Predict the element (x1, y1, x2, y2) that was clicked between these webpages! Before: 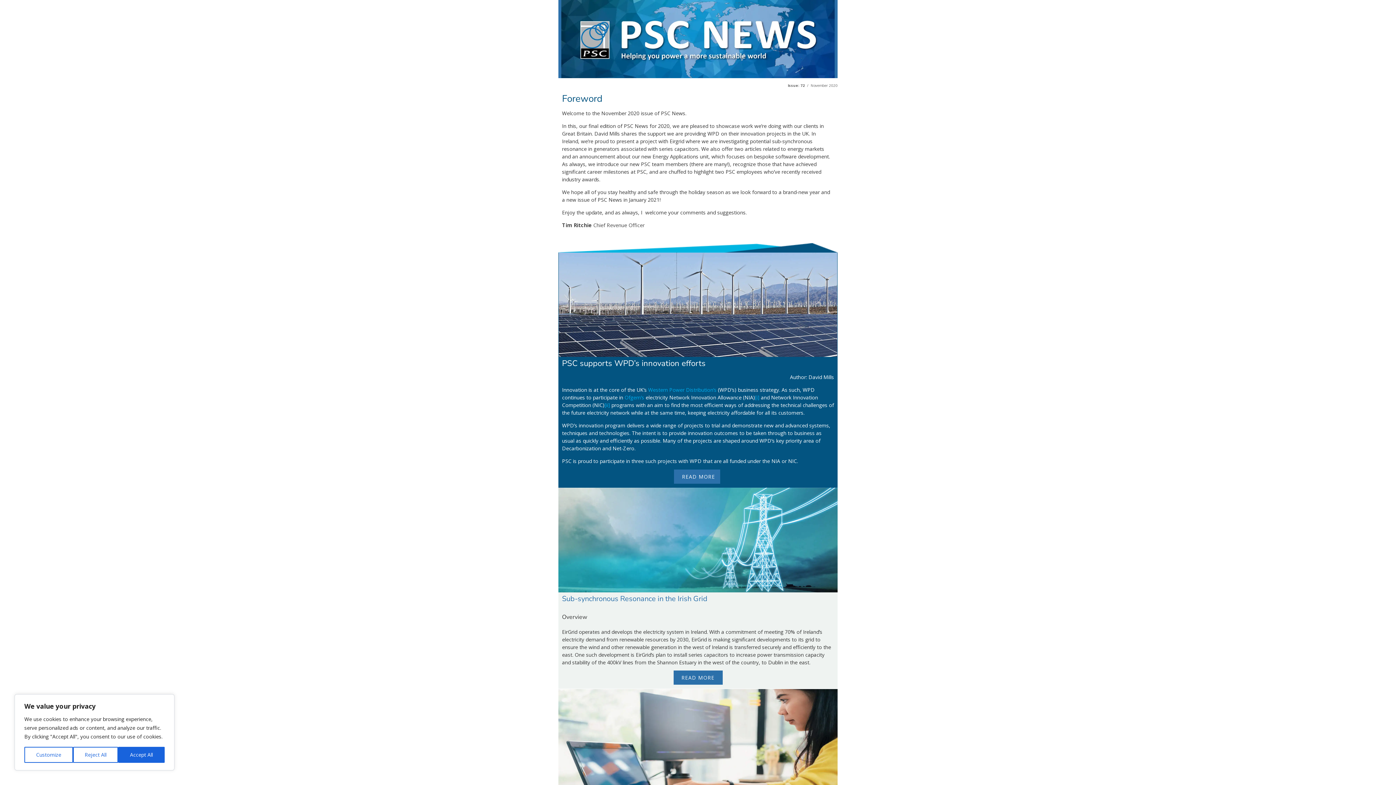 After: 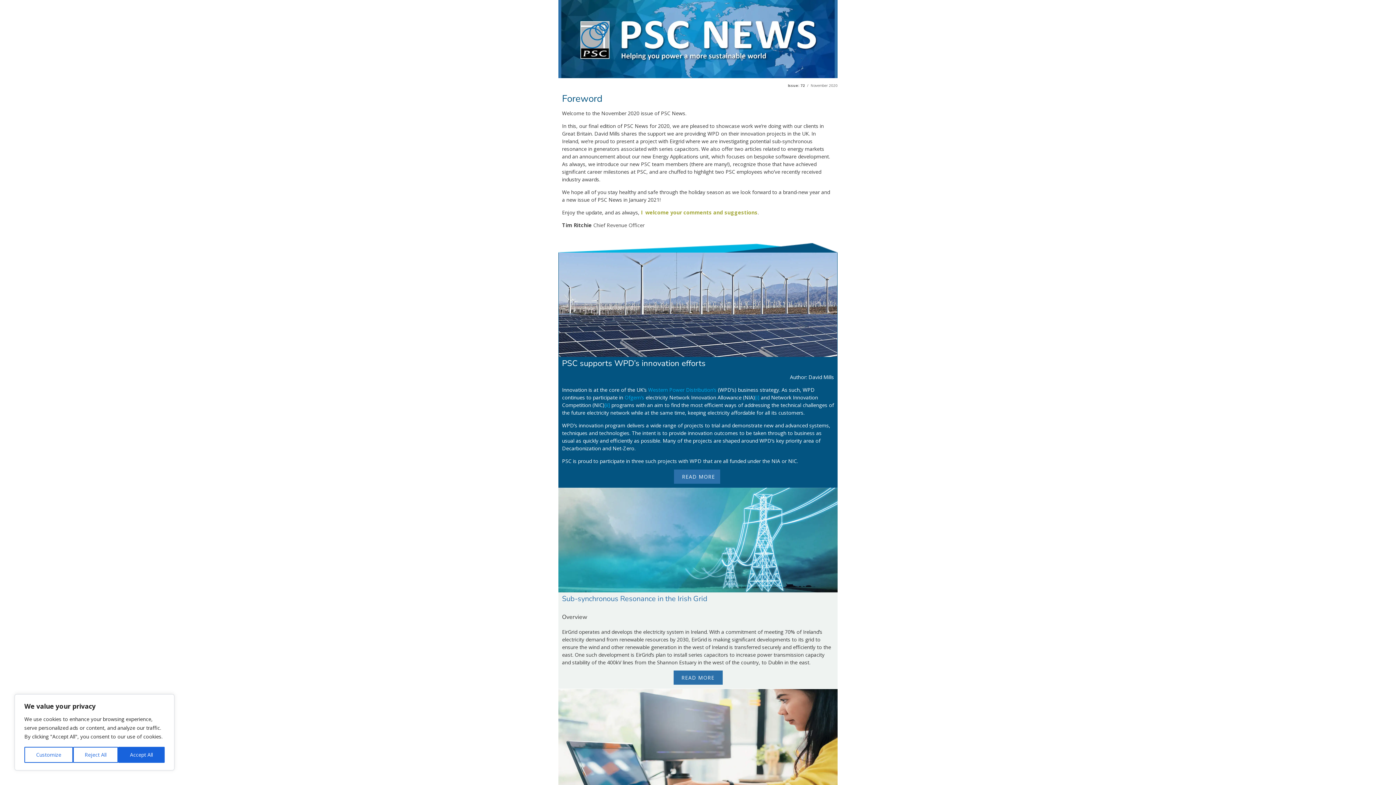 Action: label: I  welcome your comments and suggestions bbox: (641, 209, 745, 216)